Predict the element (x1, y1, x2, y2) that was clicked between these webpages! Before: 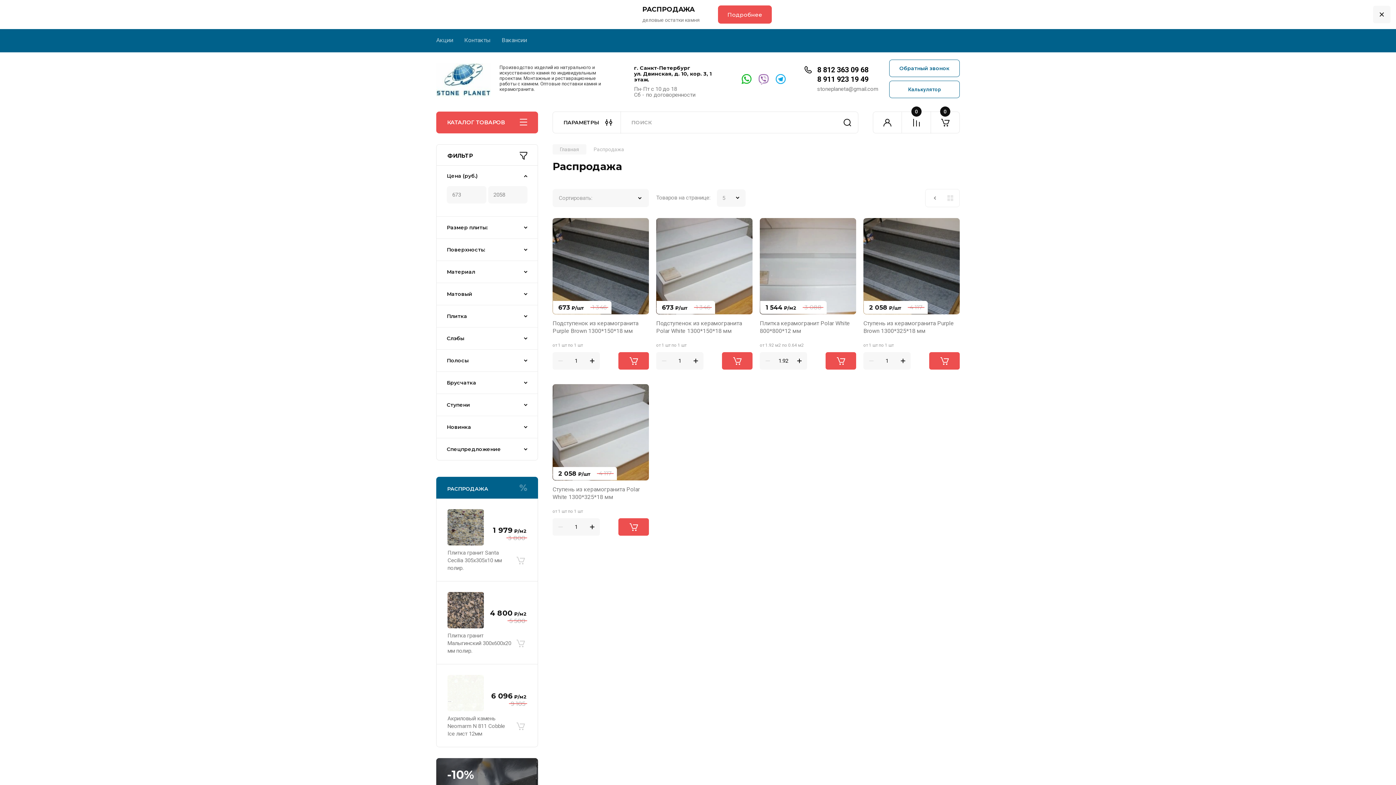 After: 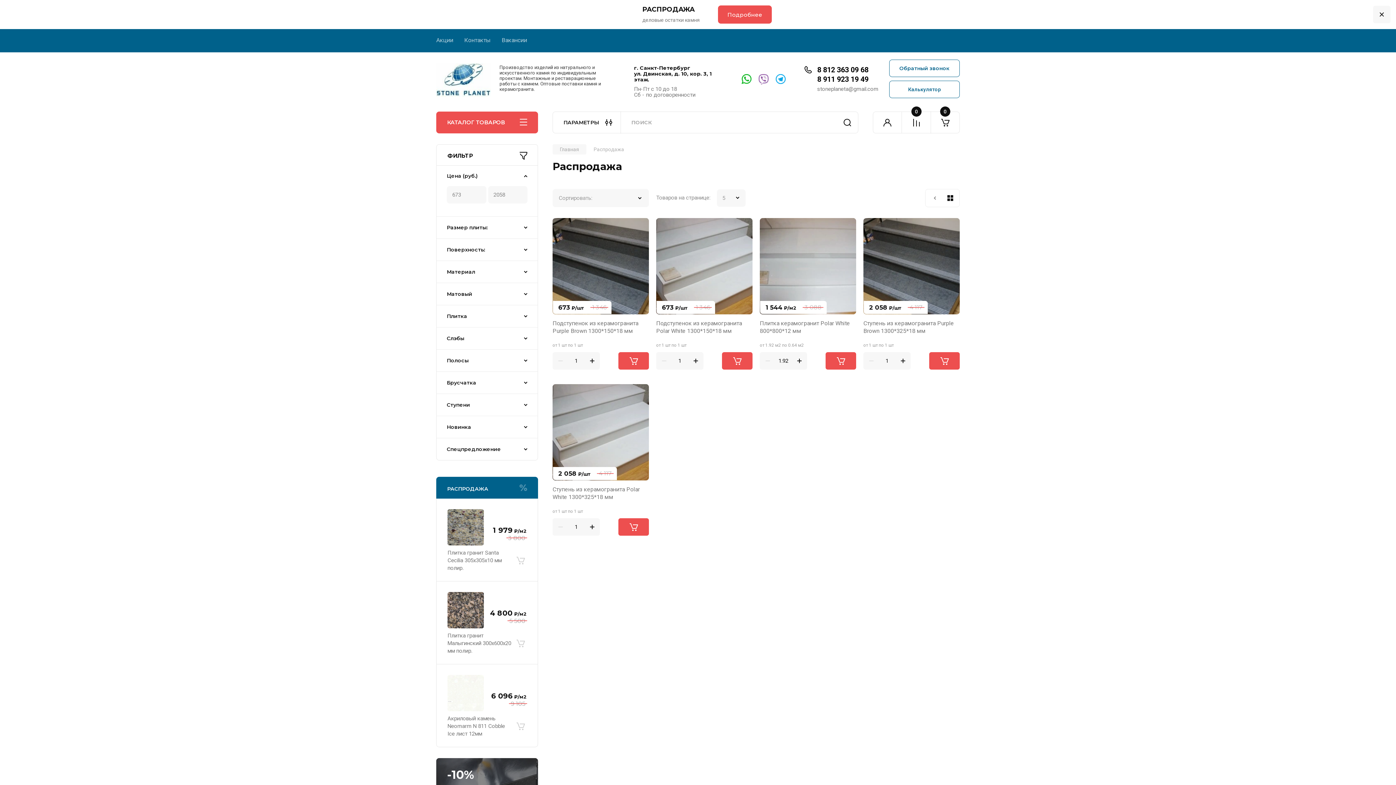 Action: bbox: (944, 189, 957, 206)